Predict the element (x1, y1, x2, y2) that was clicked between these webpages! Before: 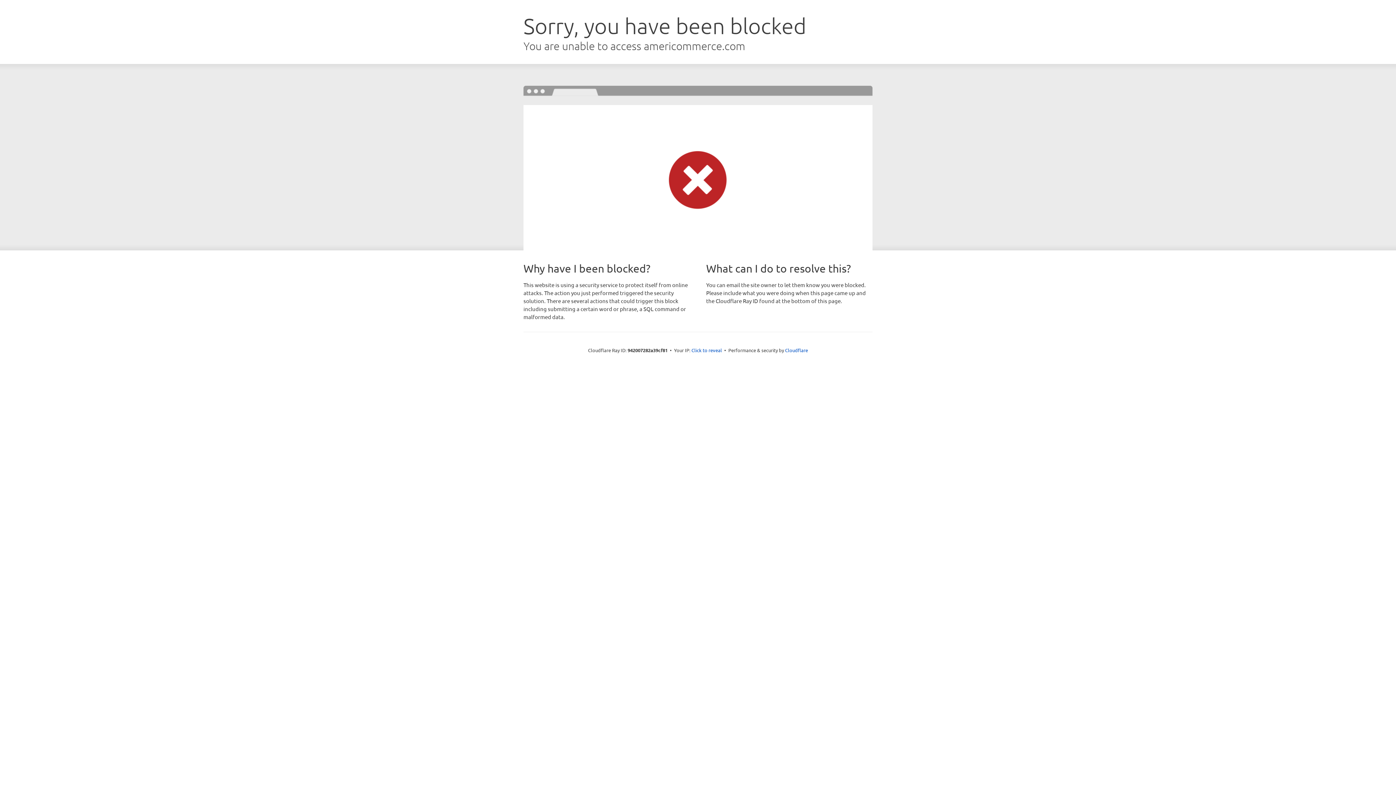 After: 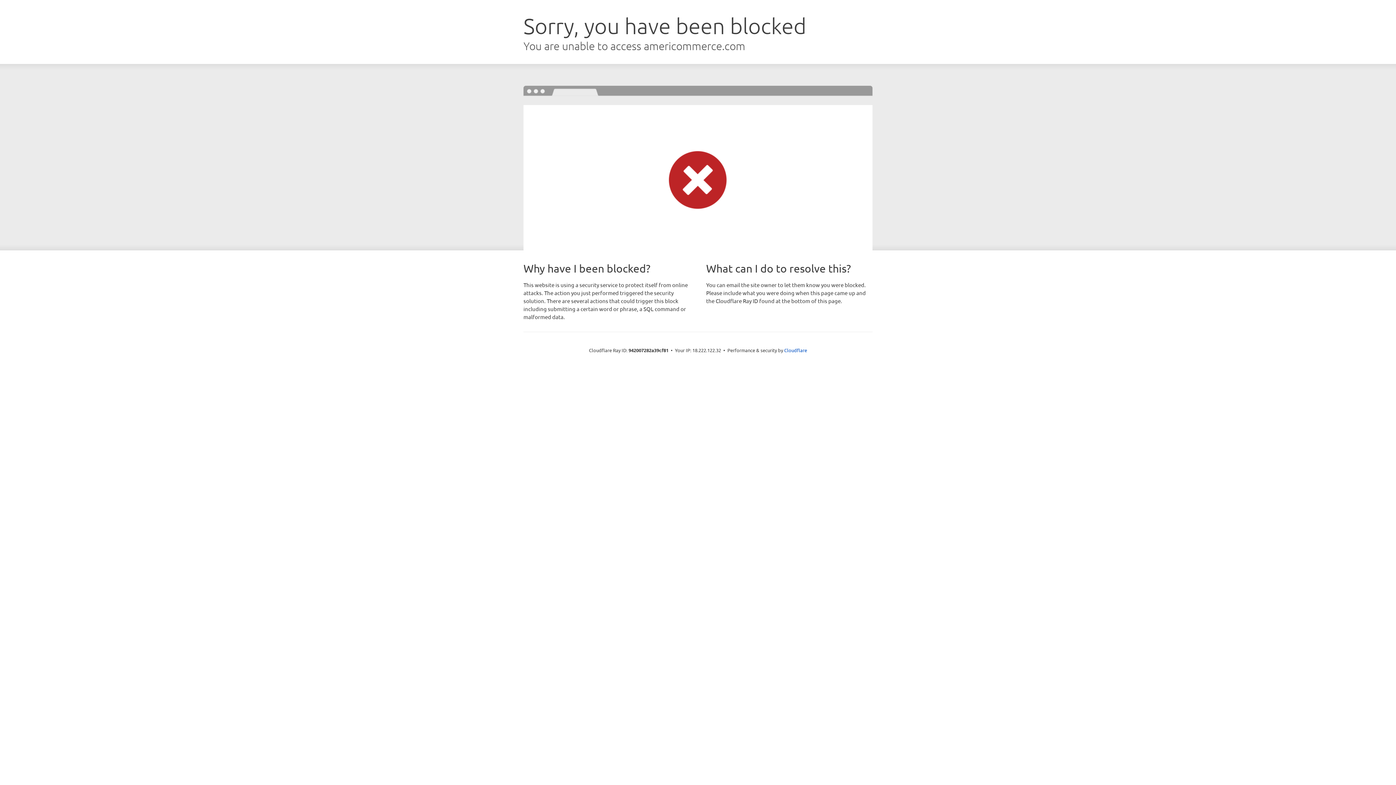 Action: label: Click to reveal bbox: (691, 346, 722, 353)